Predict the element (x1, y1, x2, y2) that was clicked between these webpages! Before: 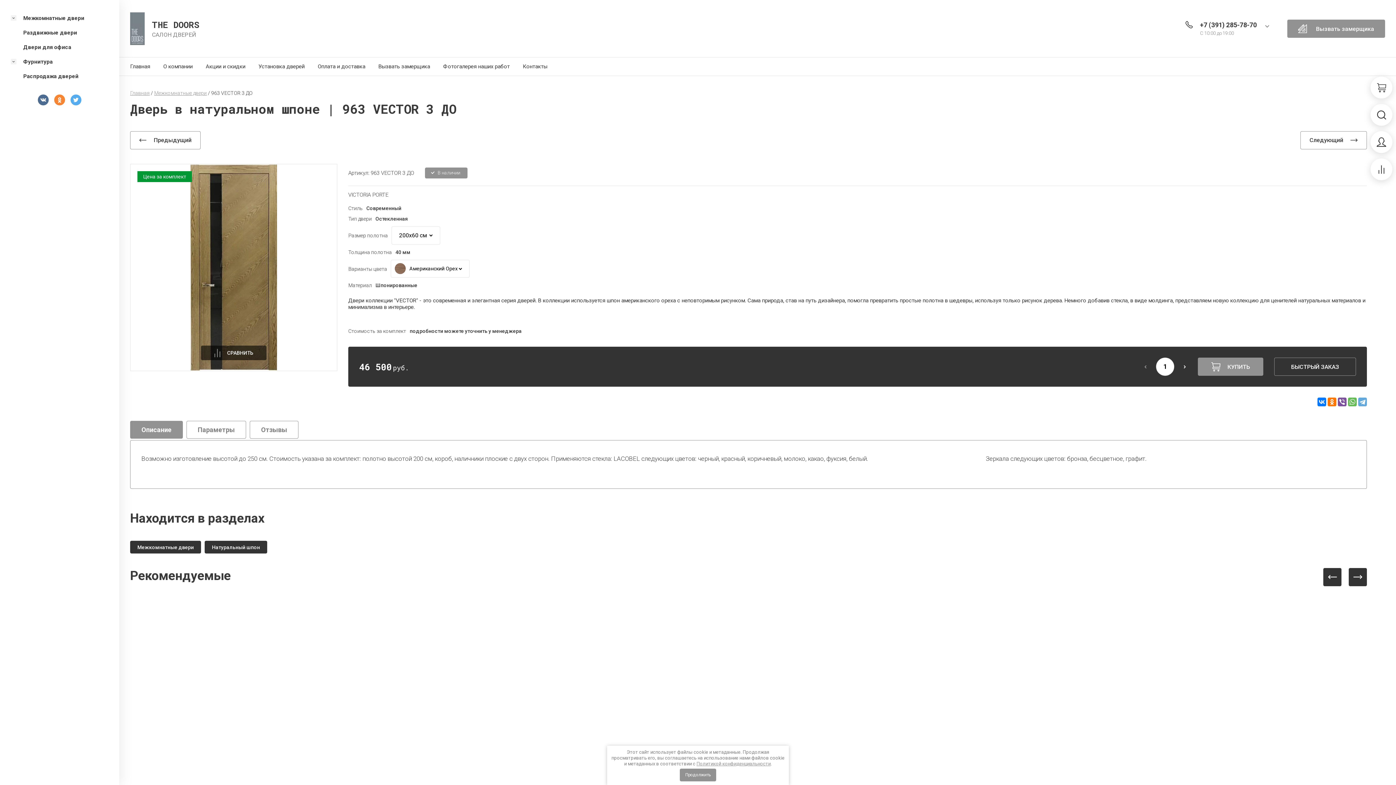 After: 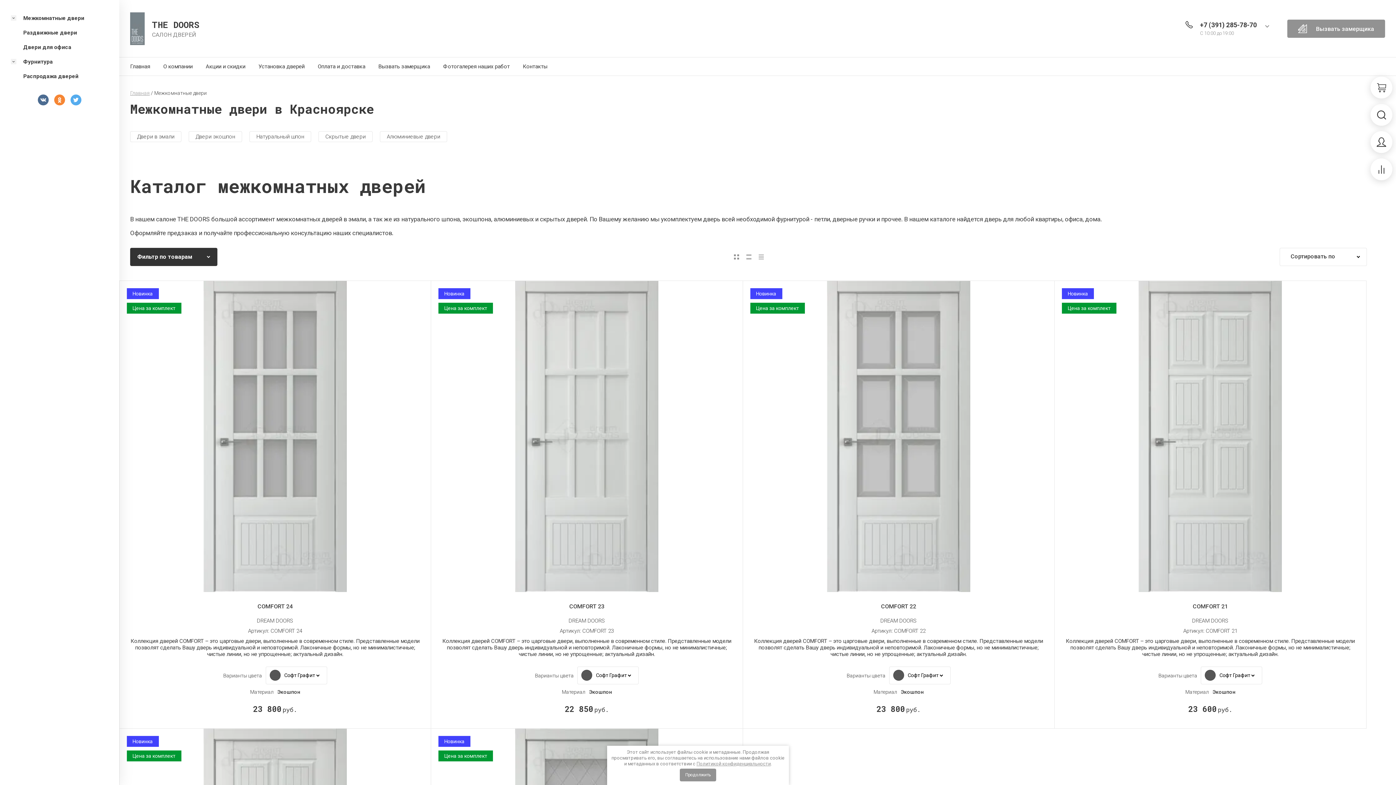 Action: label: Межкомнатные двери bbox: (130, 541, 201, 553)